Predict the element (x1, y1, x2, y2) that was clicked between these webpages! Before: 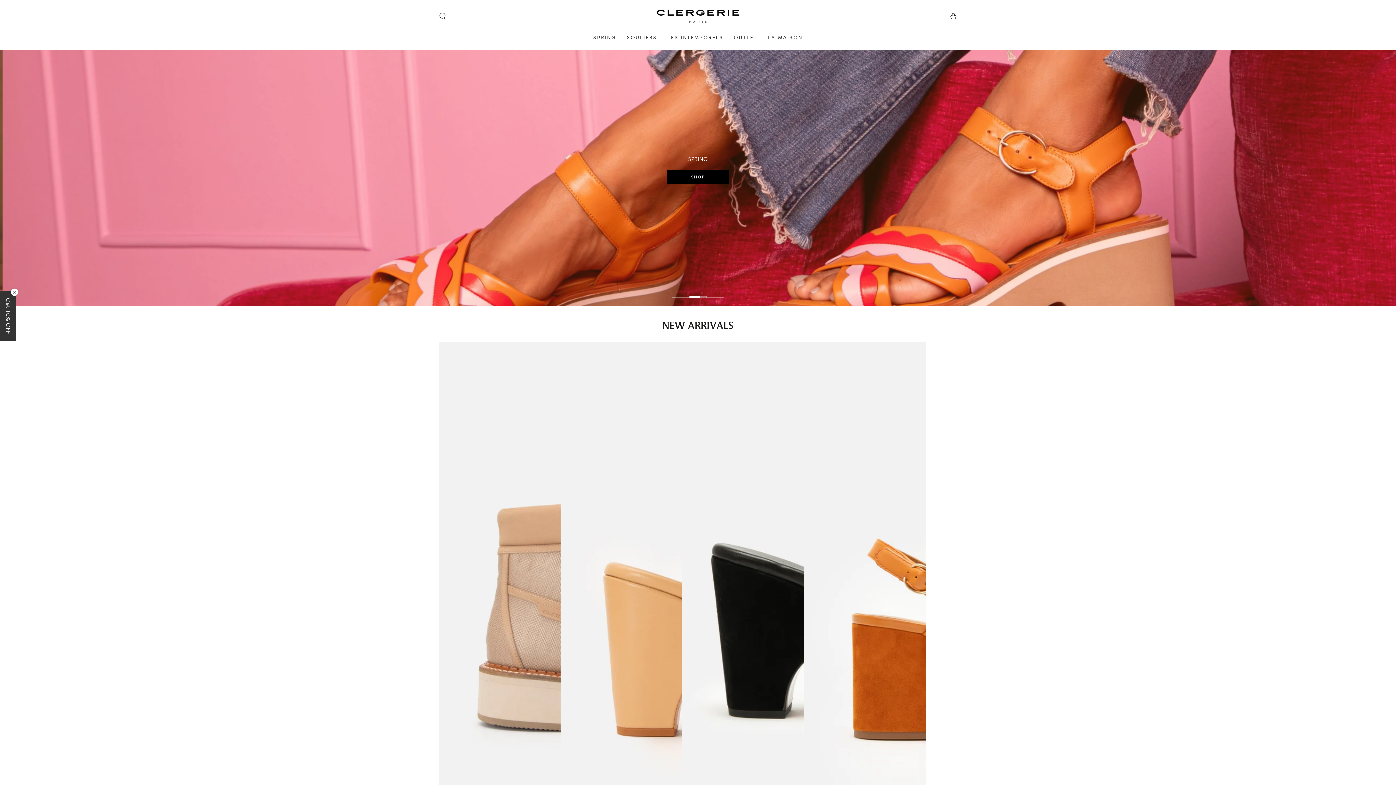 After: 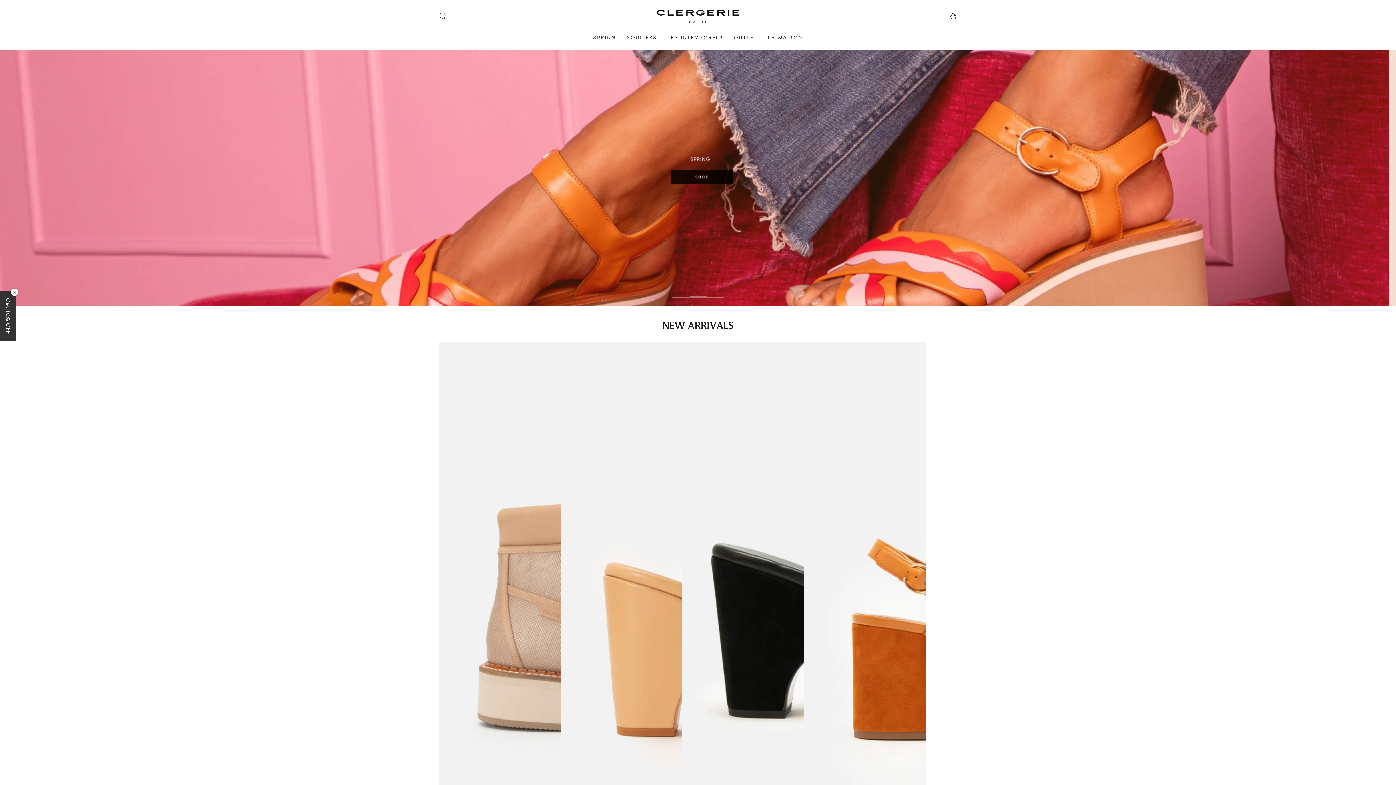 Action: bbox: (653, 7, 743, 25)